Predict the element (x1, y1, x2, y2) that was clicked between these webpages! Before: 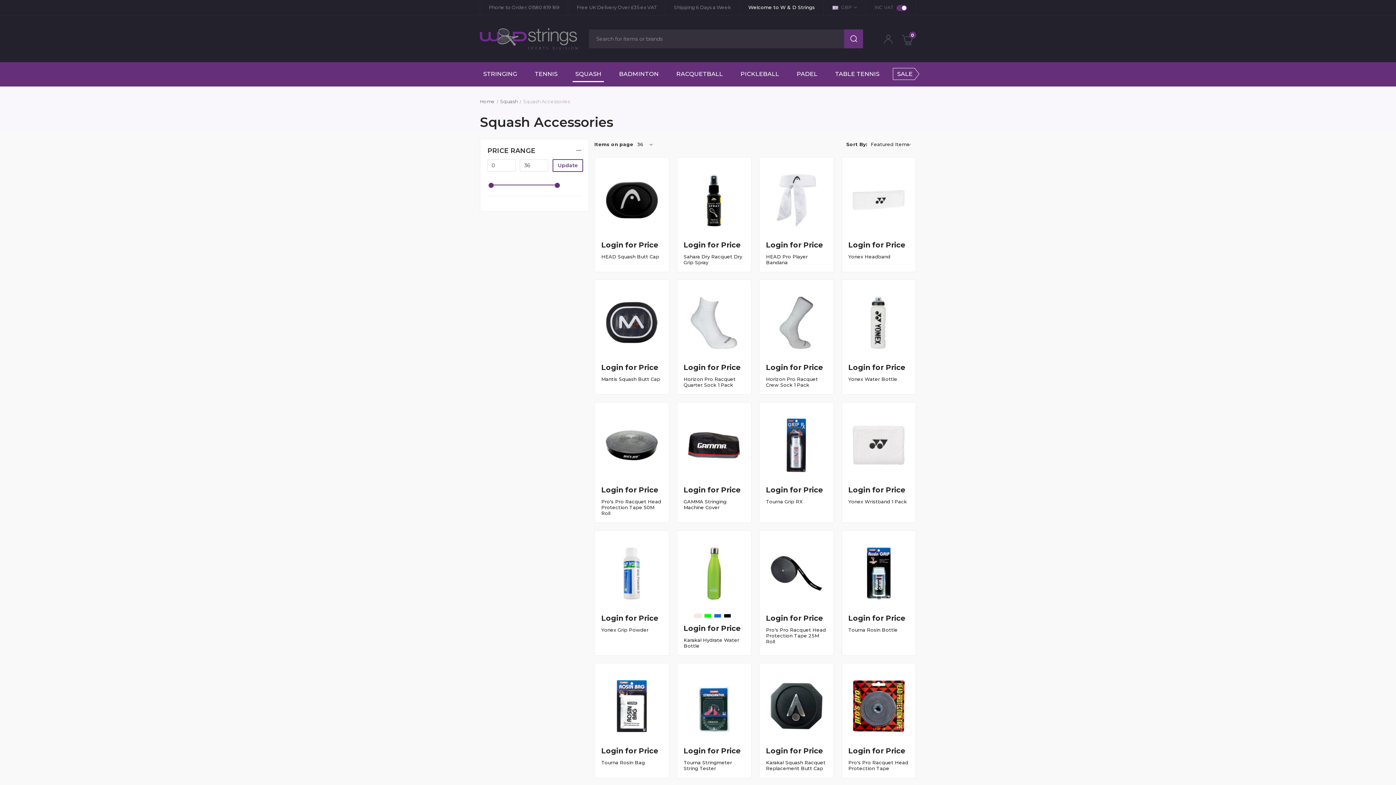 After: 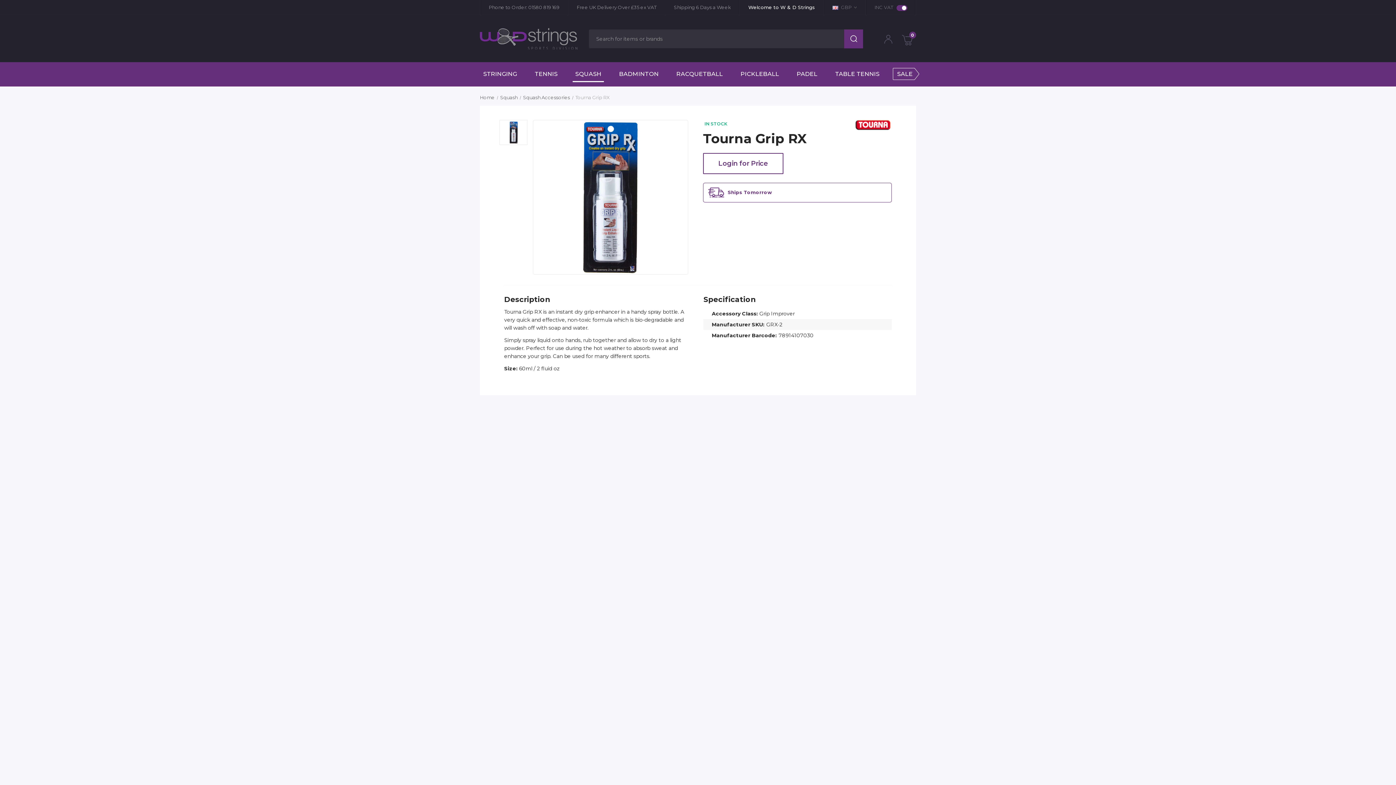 Action: label: Tourna Grip RX bbox: (766, 498, 823, 504)